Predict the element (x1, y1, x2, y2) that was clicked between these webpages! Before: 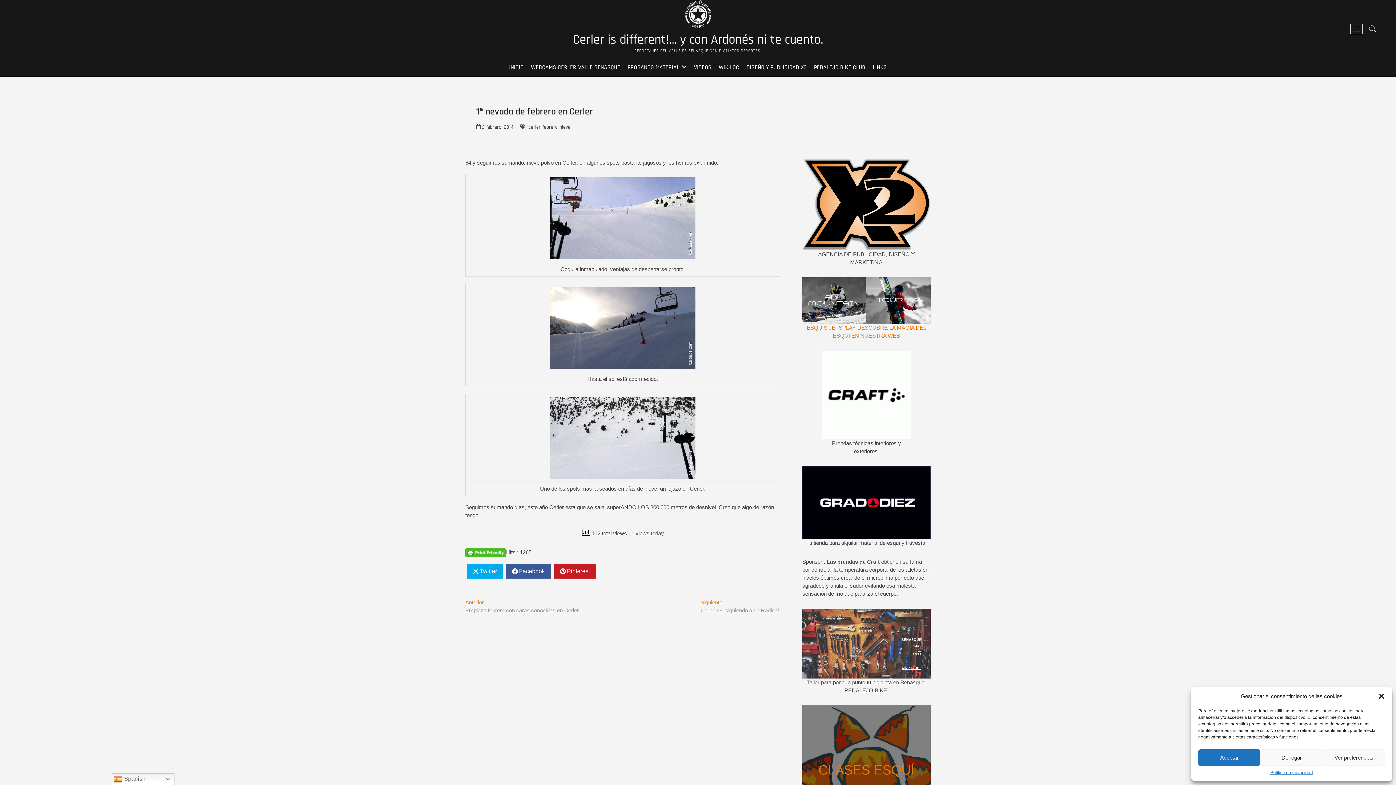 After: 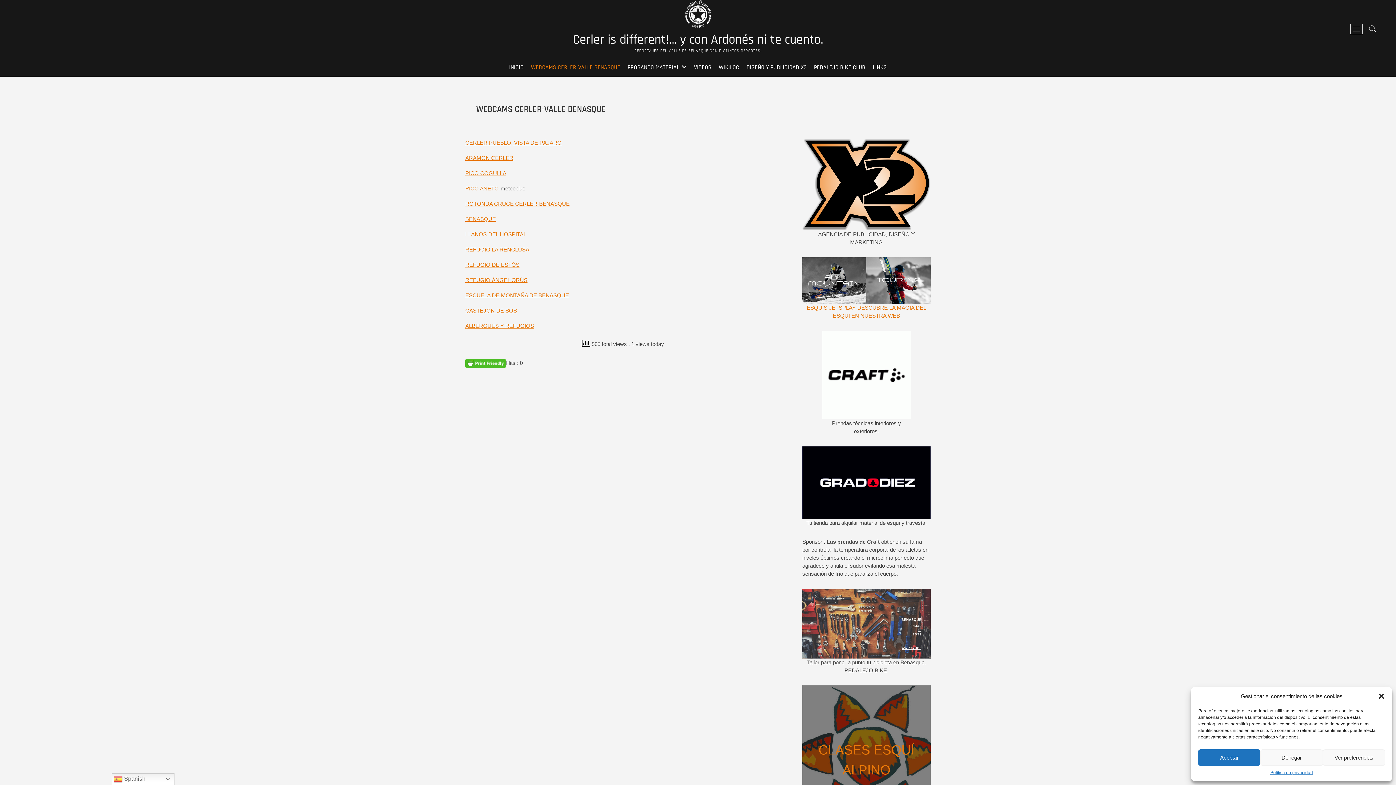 Action: label: WEBCAMS CERLER-VALLE BENASQUE bbox: (527, 58, 624, 76)